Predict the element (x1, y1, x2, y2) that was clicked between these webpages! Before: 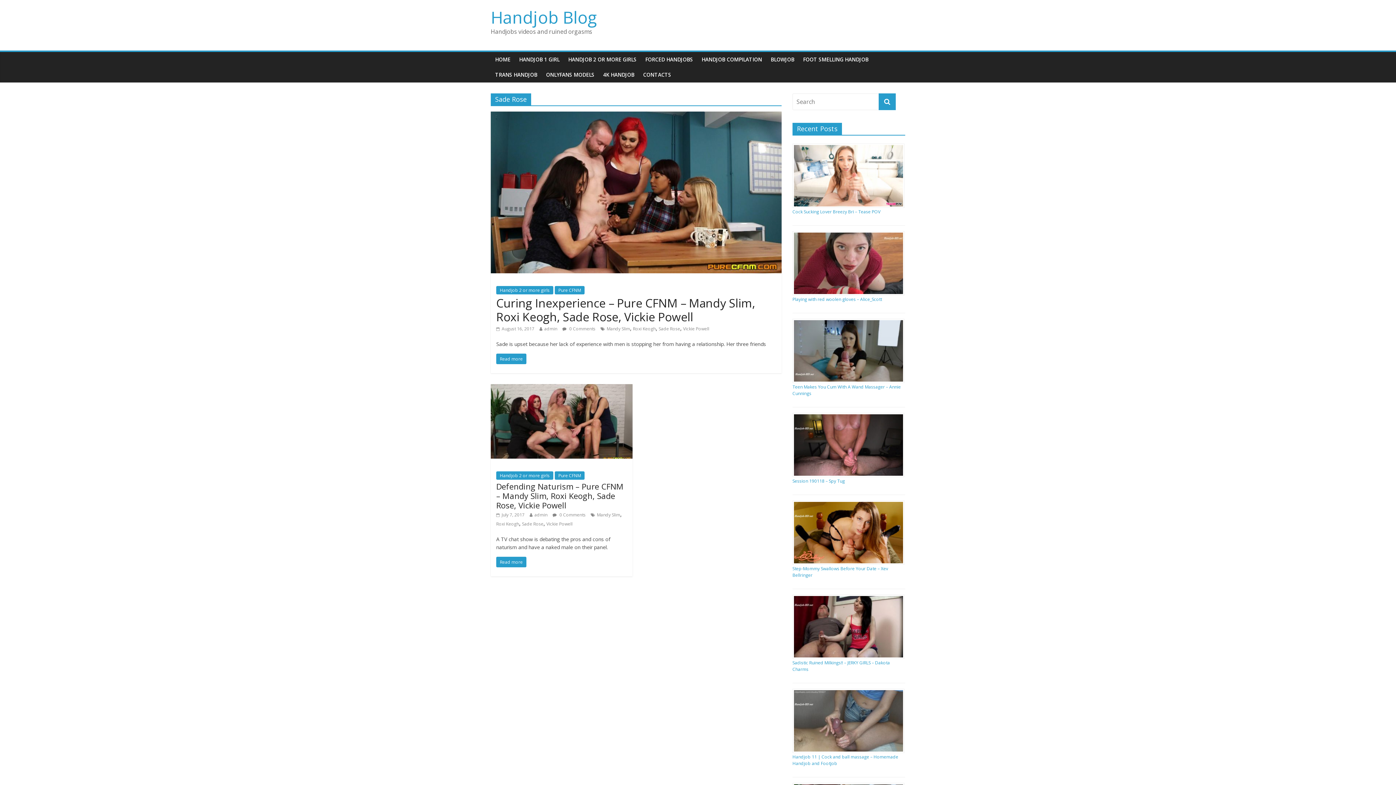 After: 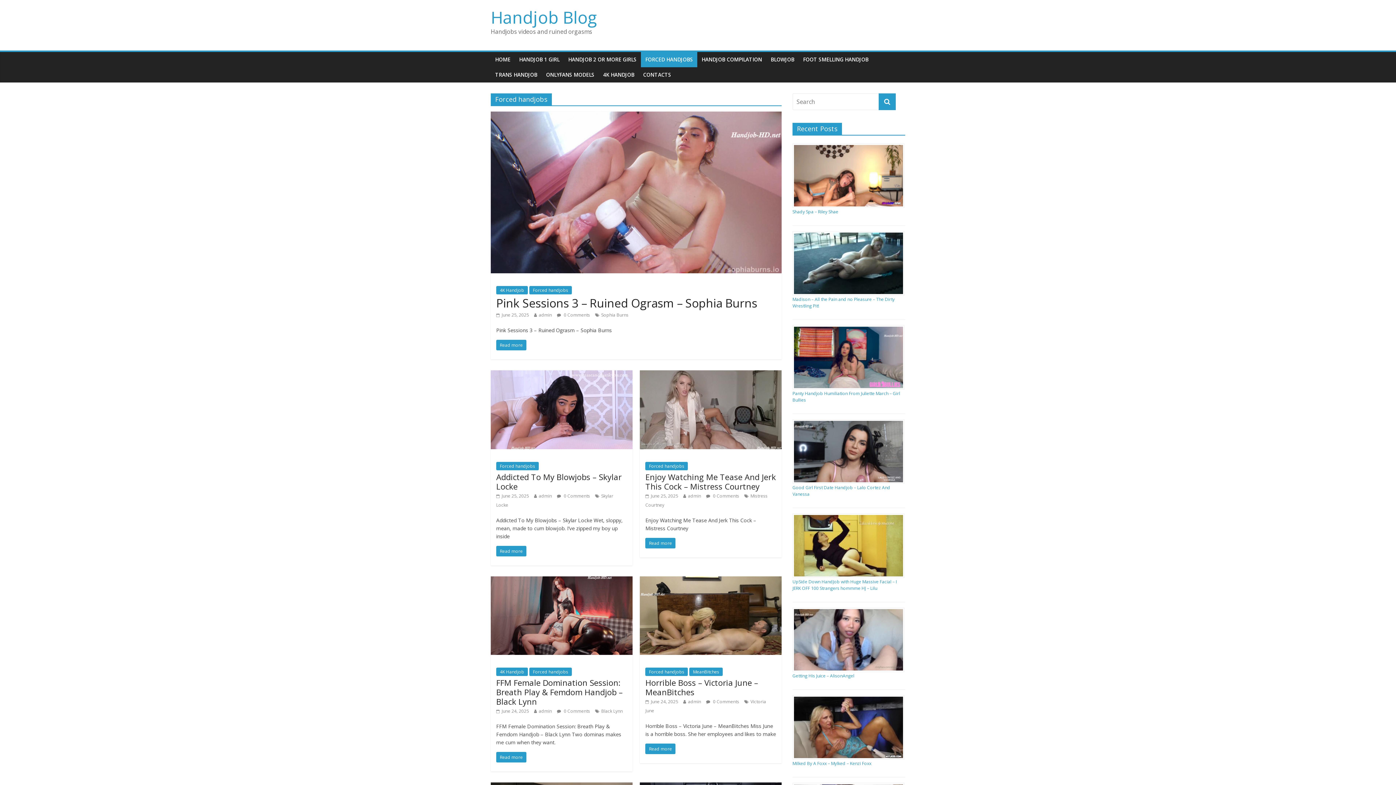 Action: bbox: (641, 52, 697, 67) label: FORCED HANDJOBS